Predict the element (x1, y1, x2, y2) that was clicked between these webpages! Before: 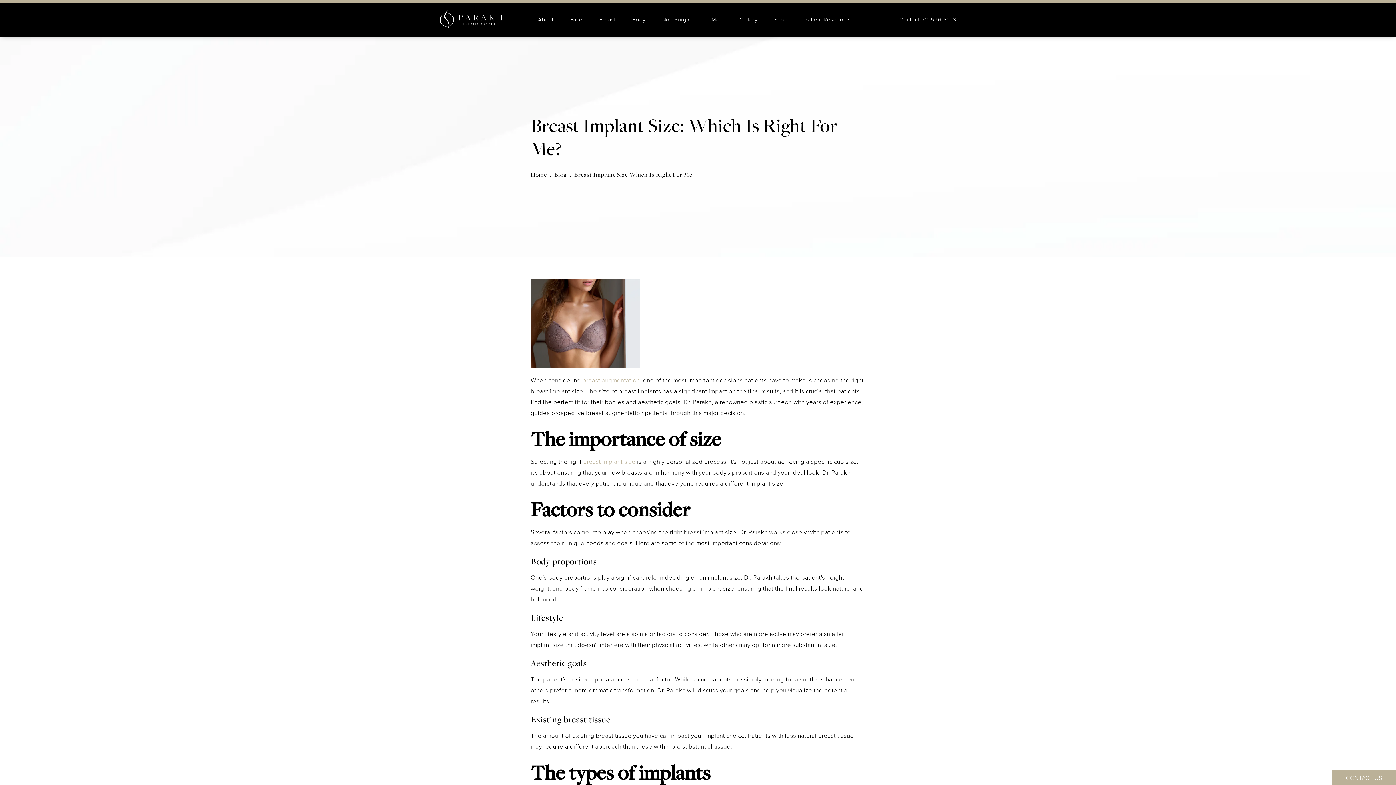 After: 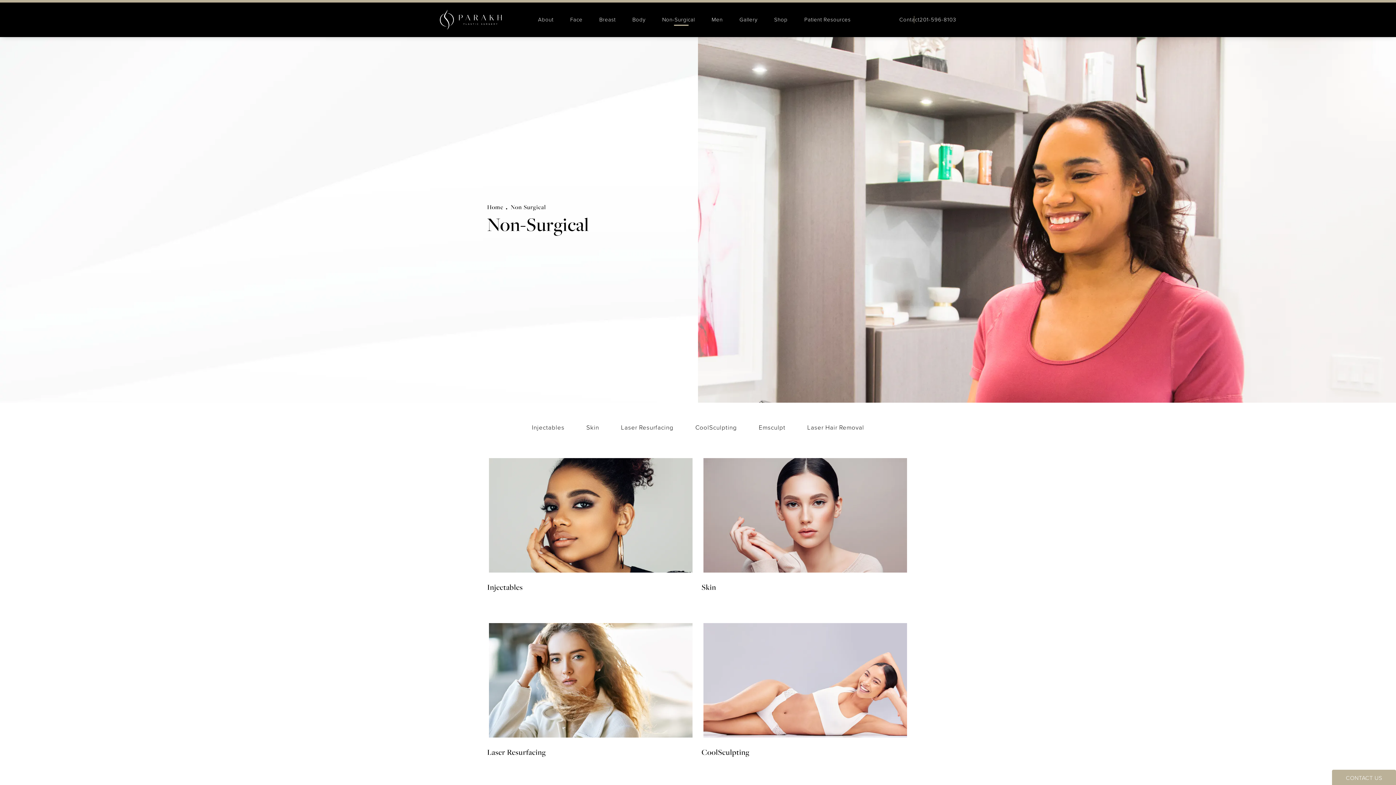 Action: label: Non-Surgical bbox: (658, 15, 698, 23)